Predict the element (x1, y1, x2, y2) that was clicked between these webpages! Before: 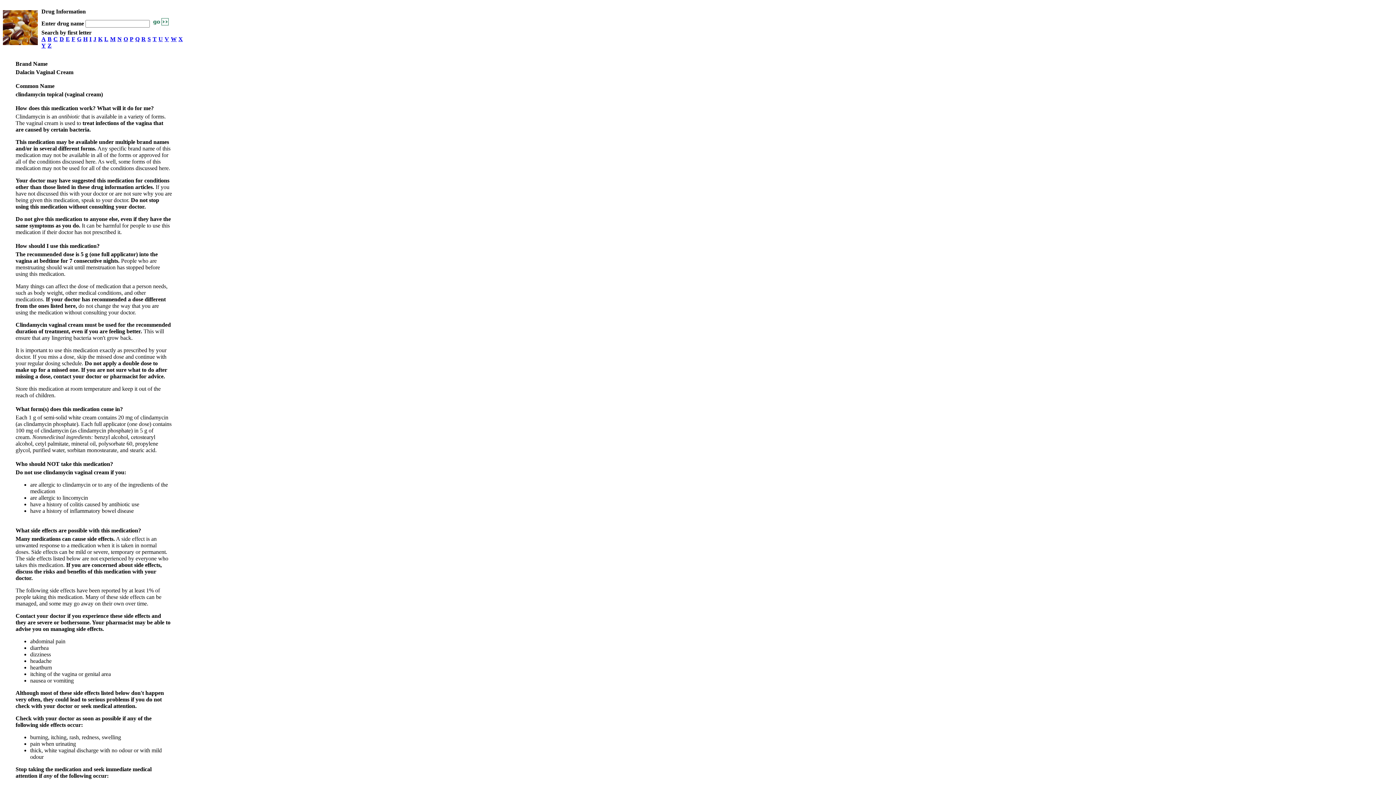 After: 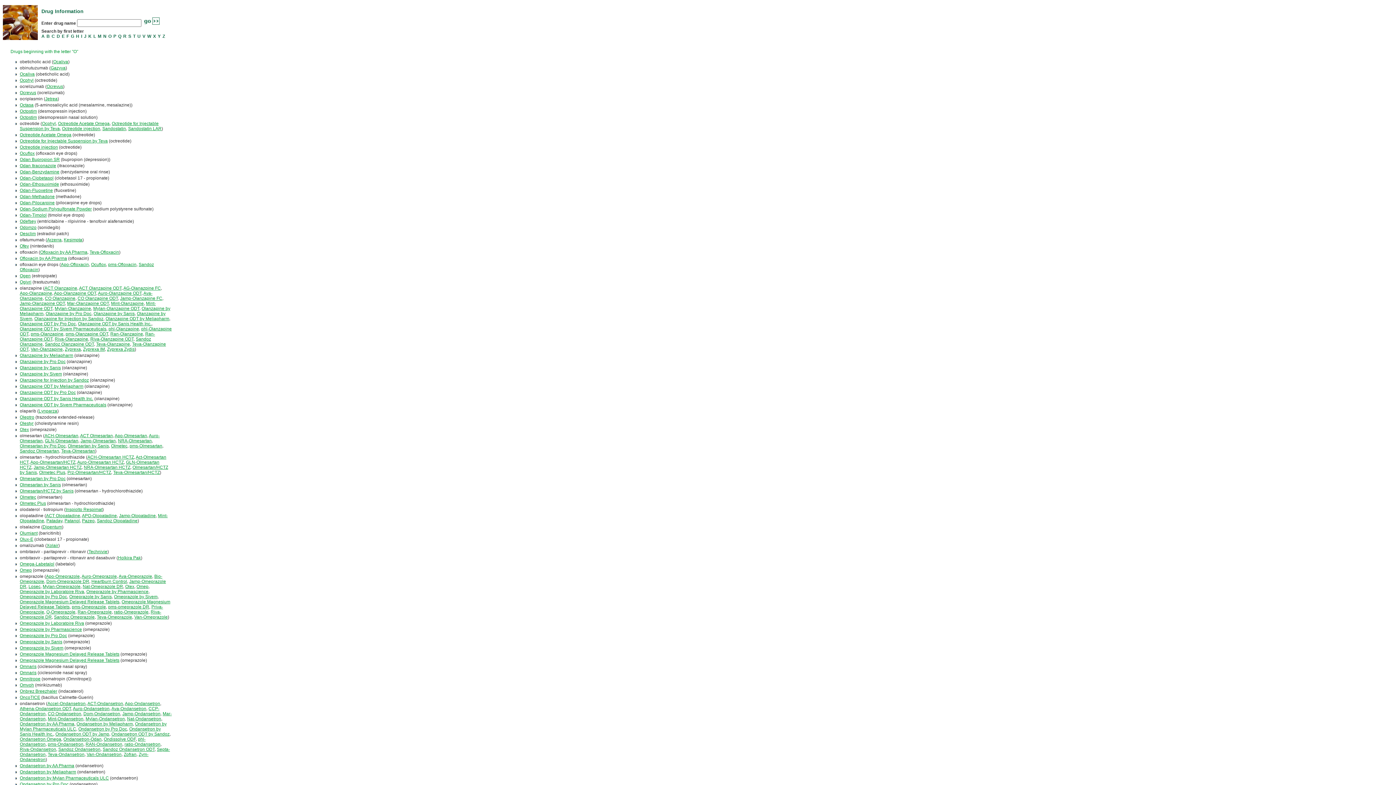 Action: bbox: (123, 36, 128, 42) label: O